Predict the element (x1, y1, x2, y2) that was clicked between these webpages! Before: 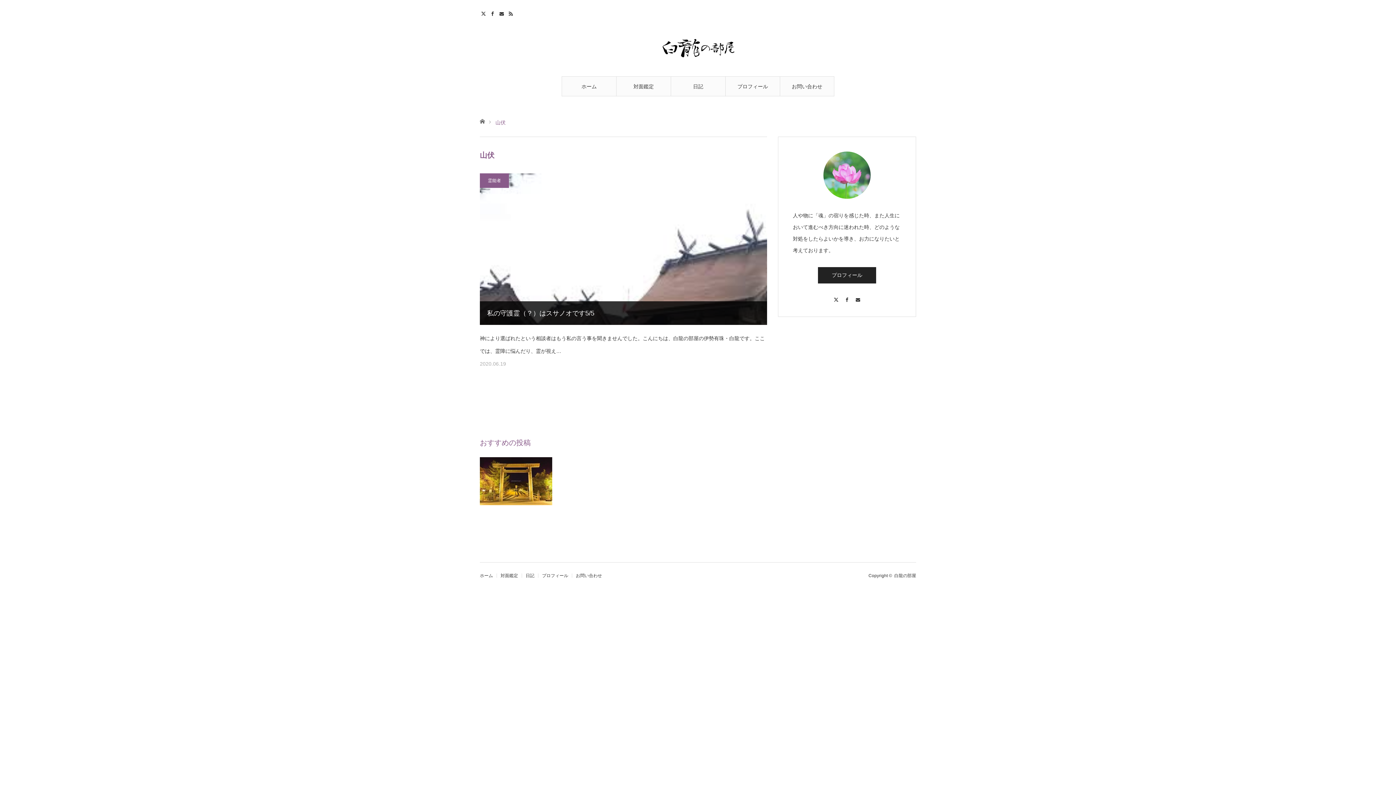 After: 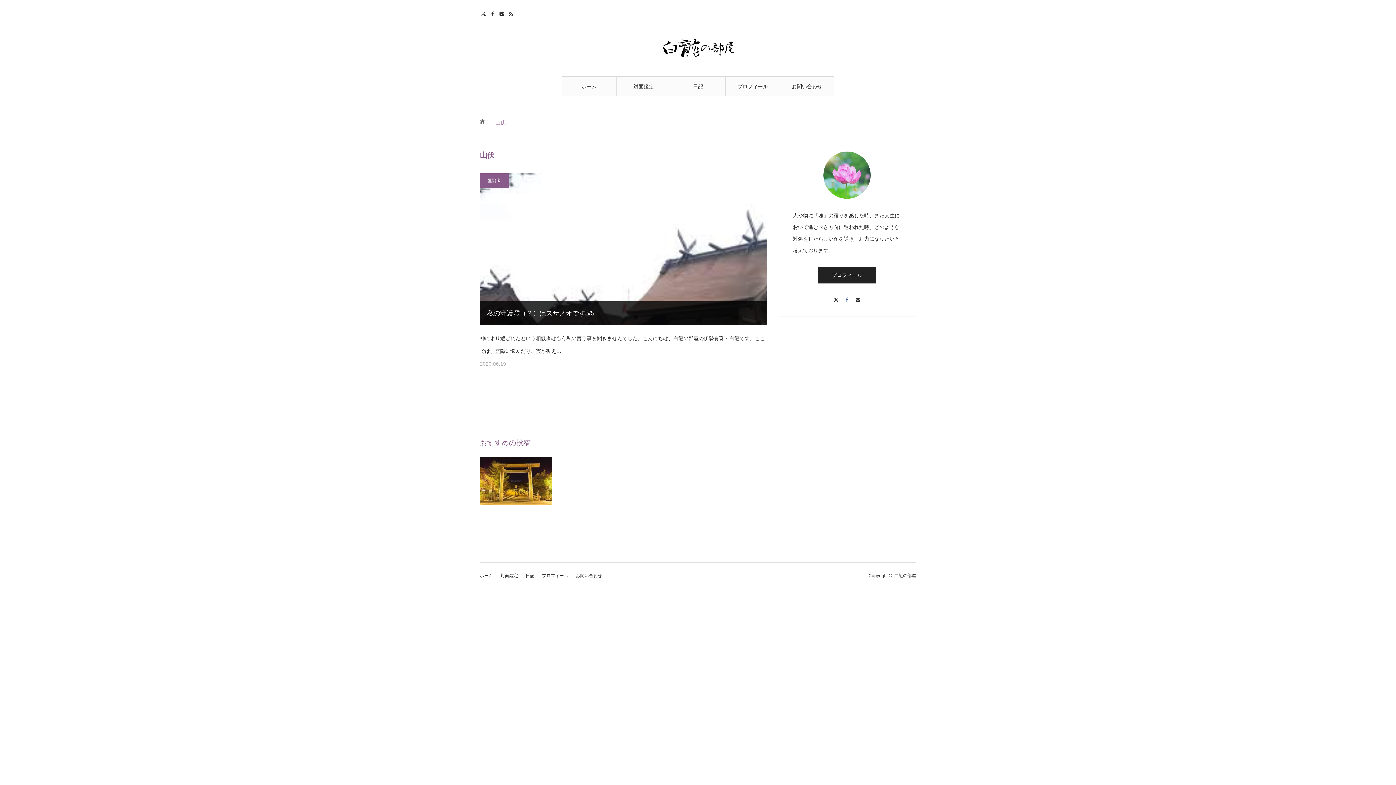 Action: label: Facebook bbox: (841, 294, 852, 298)